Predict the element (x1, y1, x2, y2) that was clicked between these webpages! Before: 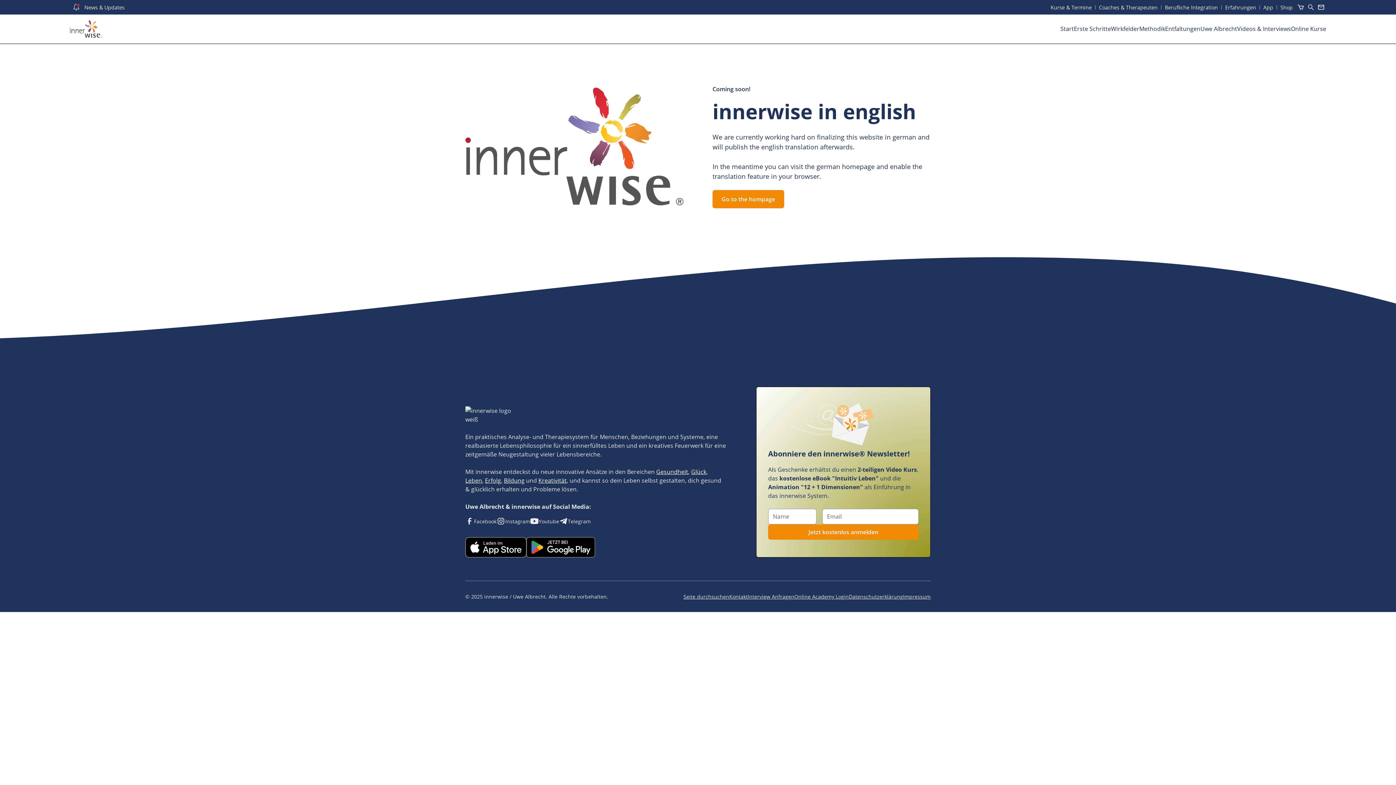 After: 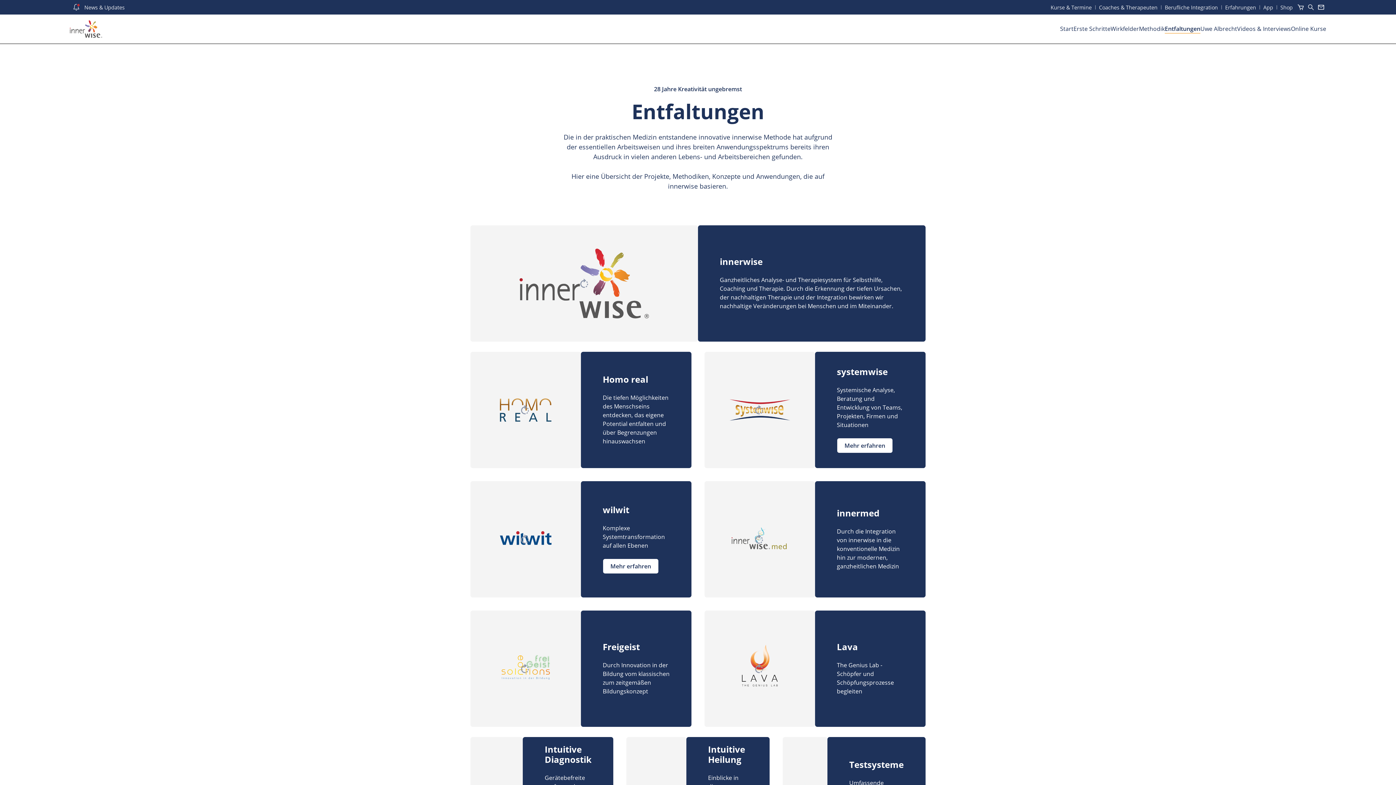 Action: bbox: (1165, 24, 1200, 33) label: Entfaltungen